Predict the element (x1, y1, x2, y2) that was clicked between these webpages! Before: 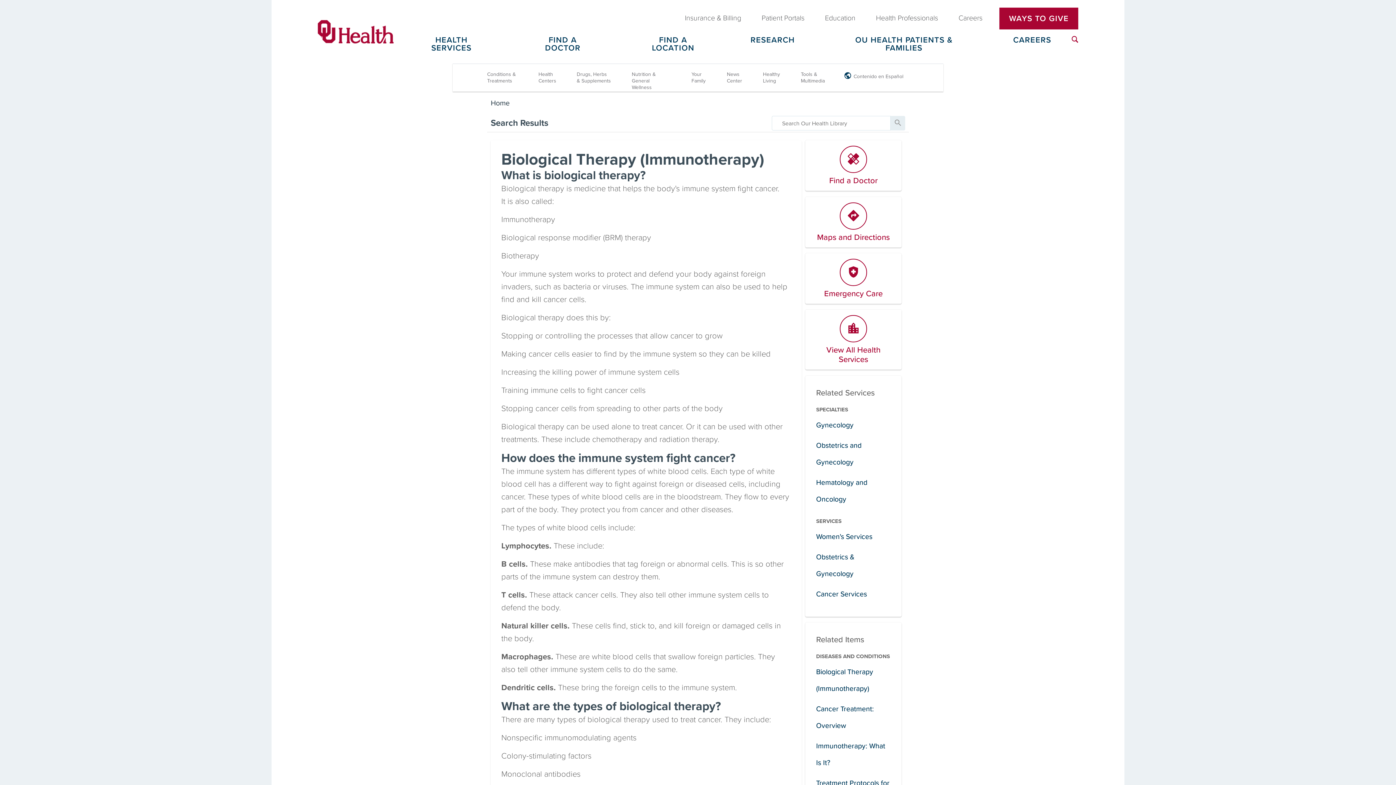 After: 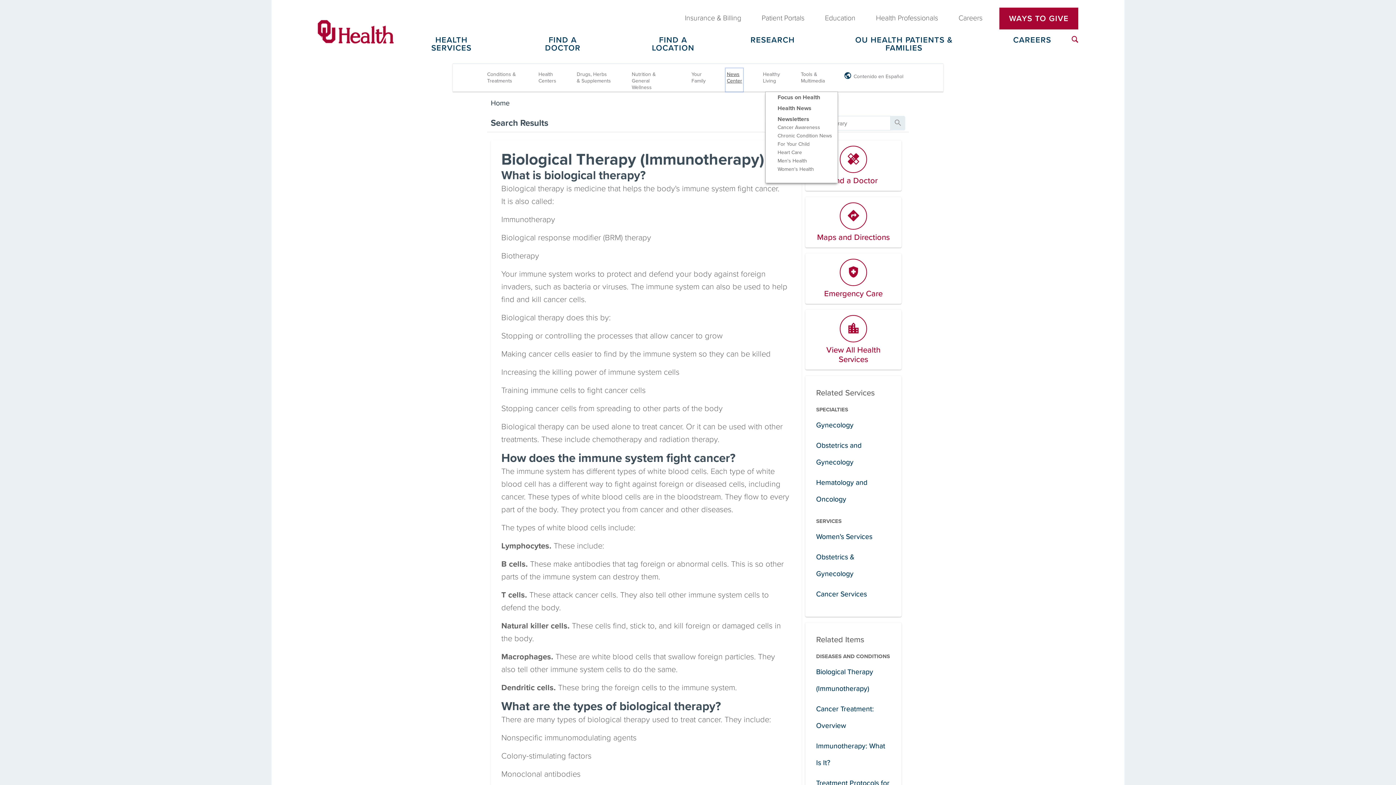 Action: bbox: (725, 67, 744, 92) label: News Center